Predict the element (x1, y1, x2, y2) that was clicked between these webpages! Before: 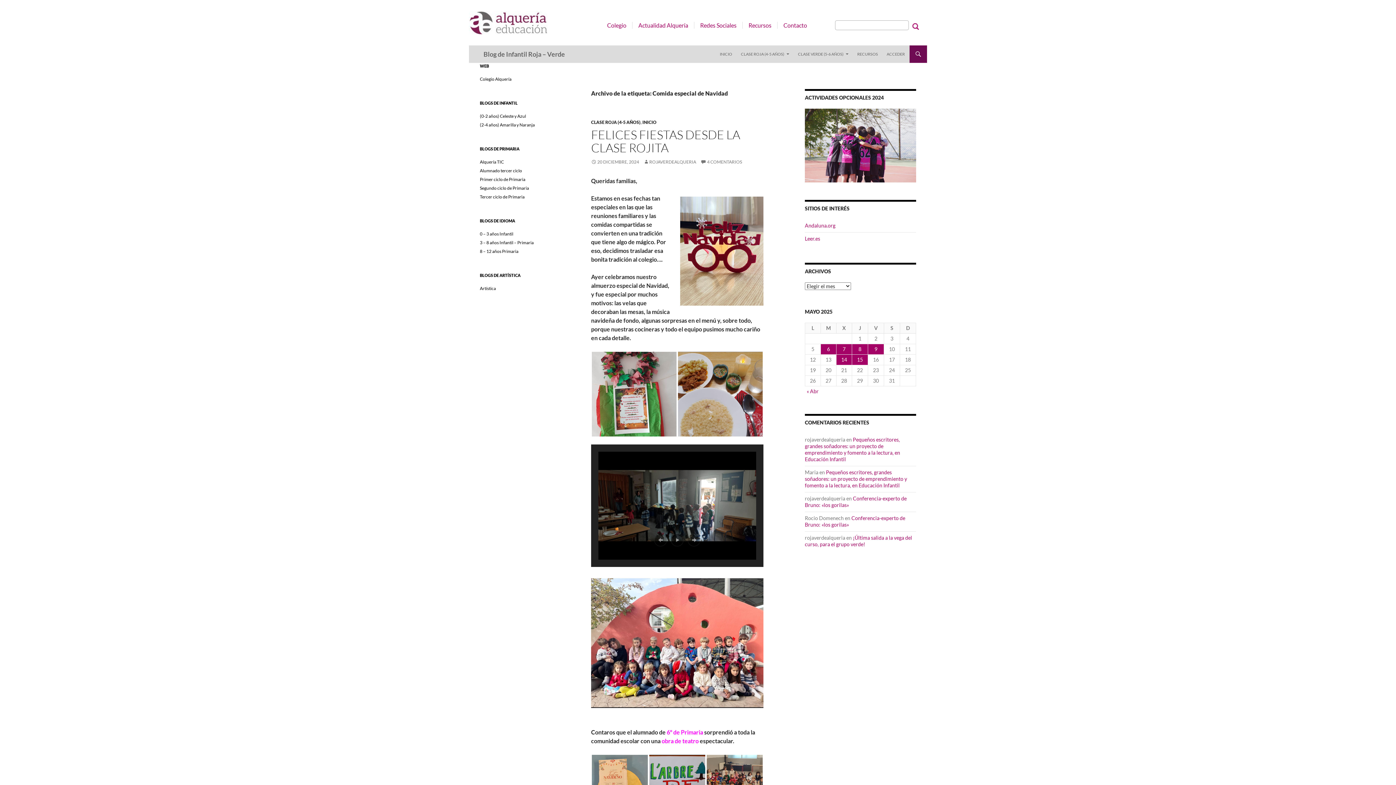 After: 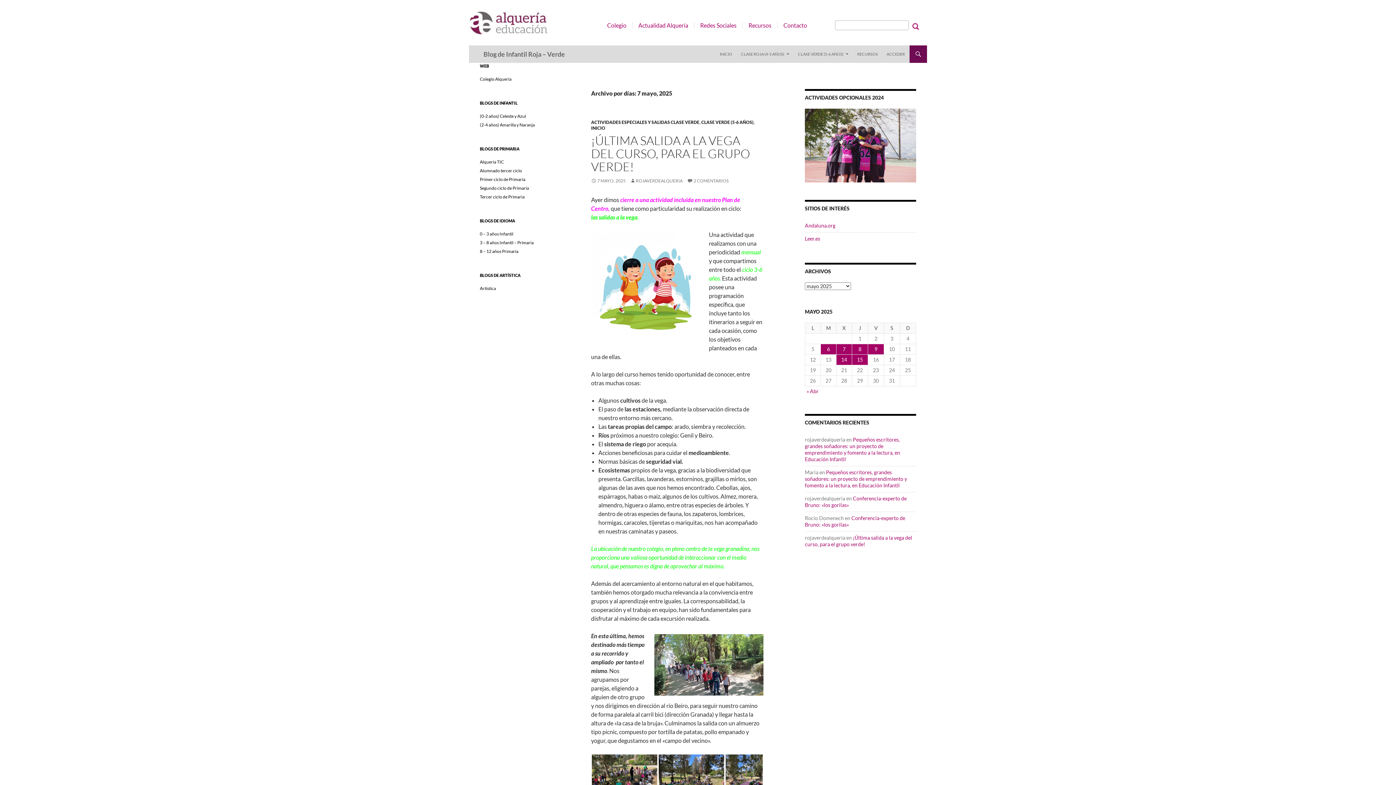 Action: bbox: (836, 344, 852, 354) label: Entradas publicadas el 7 de May de 2025